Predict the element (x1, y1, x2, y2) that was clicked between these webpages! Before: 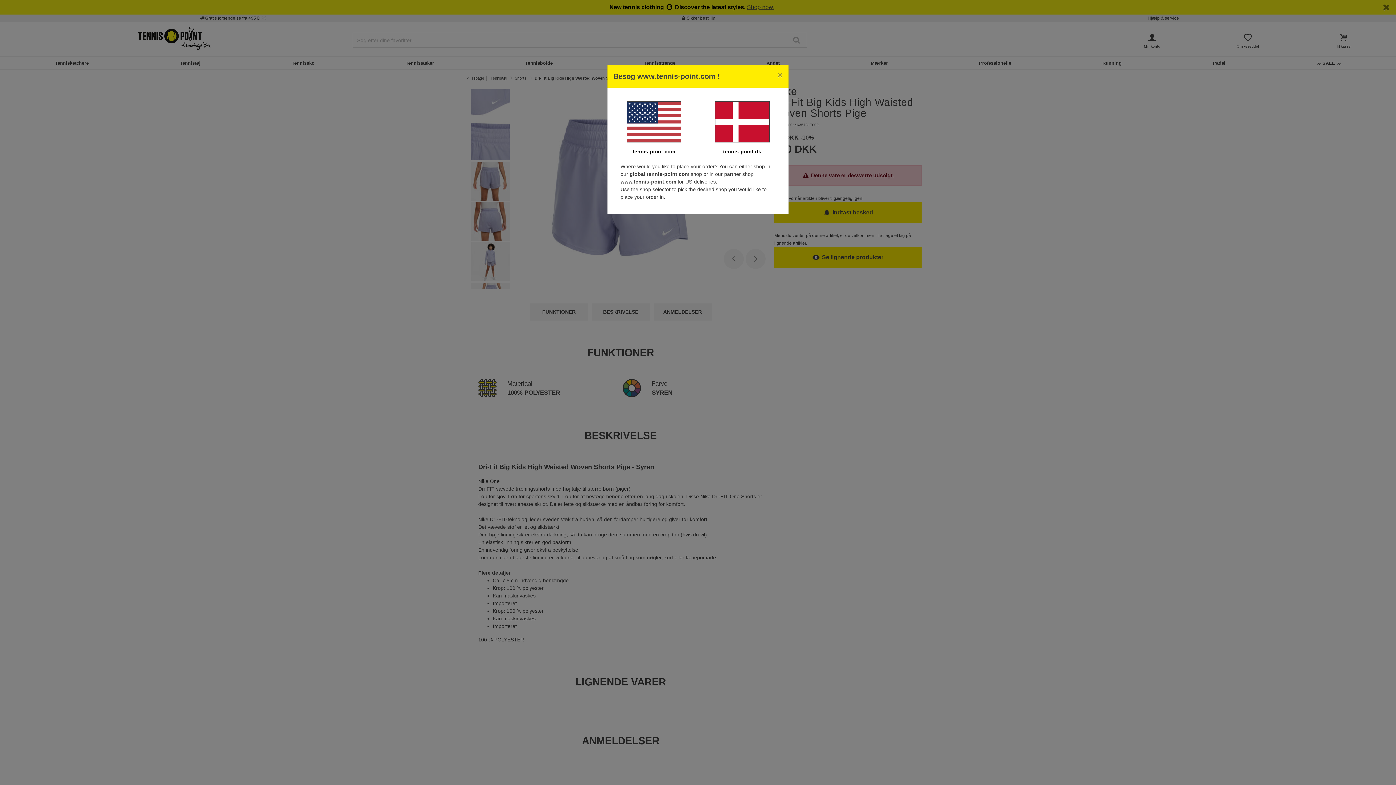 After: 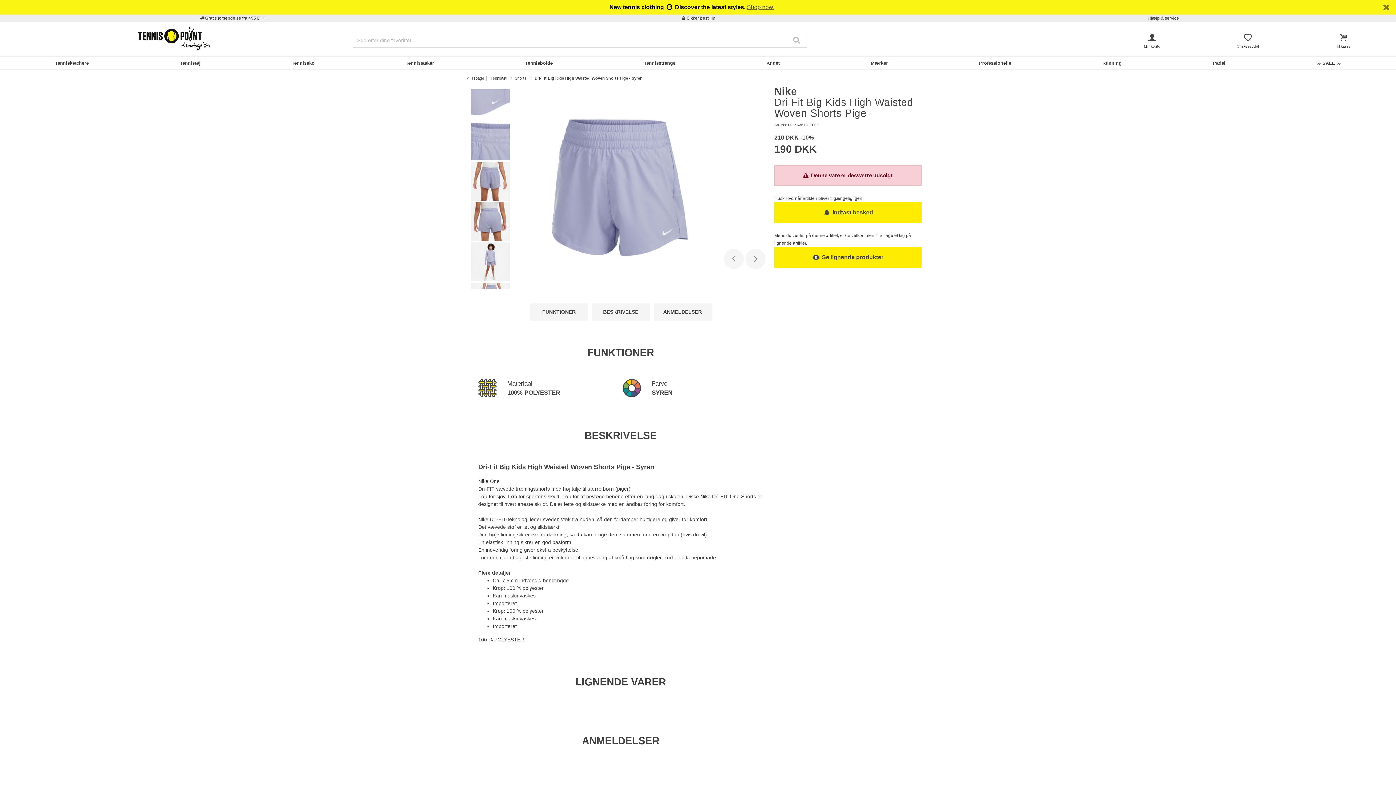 Action: label: Close bbox: (772, 65, 788, 85)